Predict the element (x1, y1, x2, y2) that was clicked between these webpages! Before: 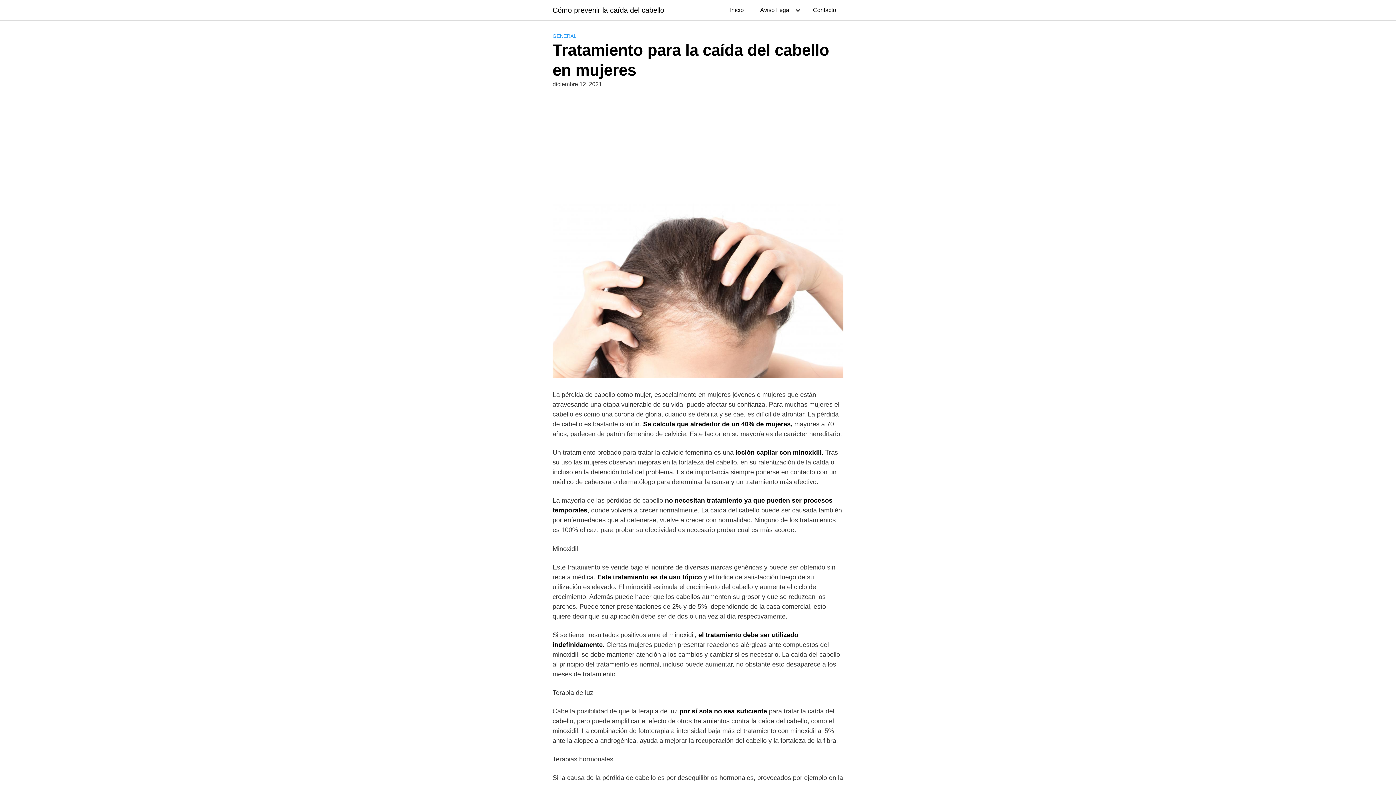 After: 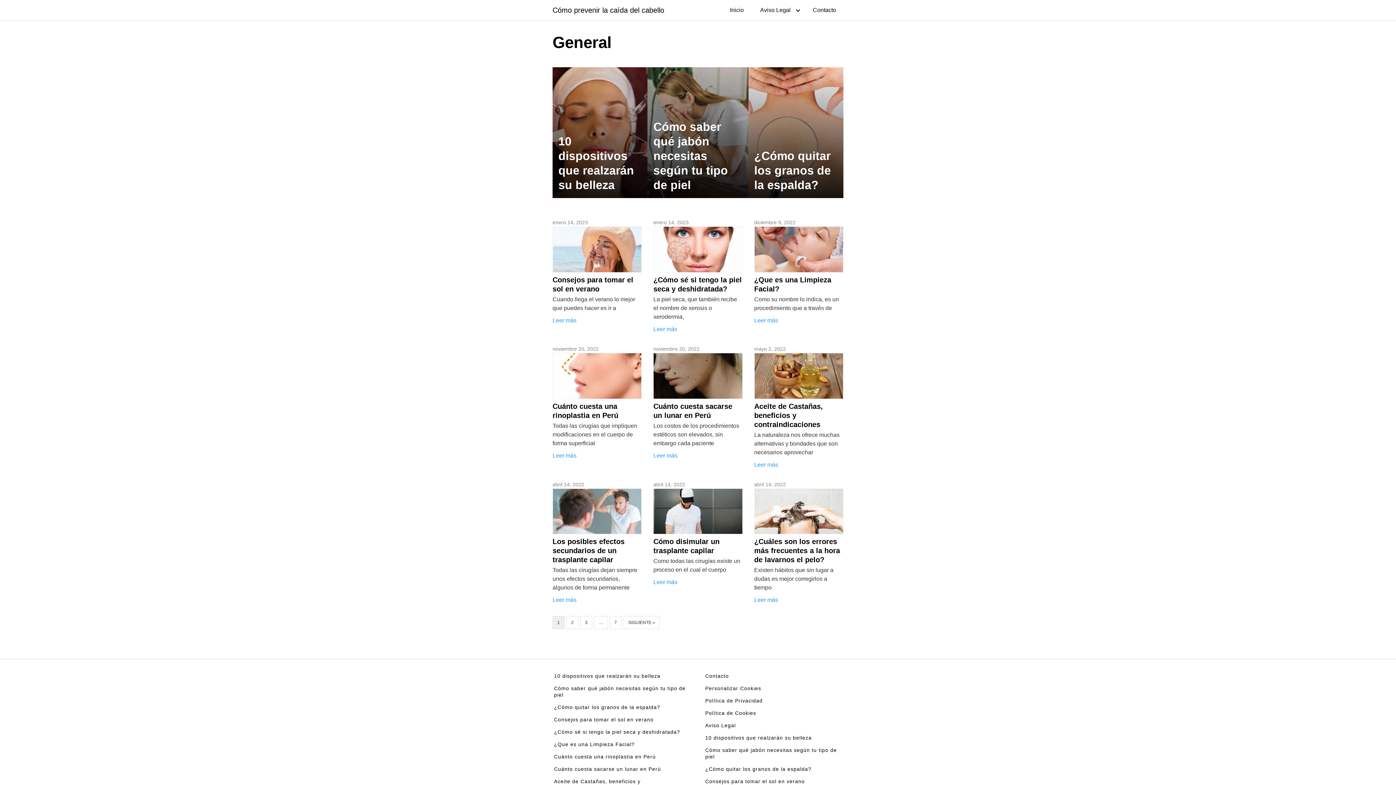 Action: label: GENERAL bbox: (552, 33, 576, 38)